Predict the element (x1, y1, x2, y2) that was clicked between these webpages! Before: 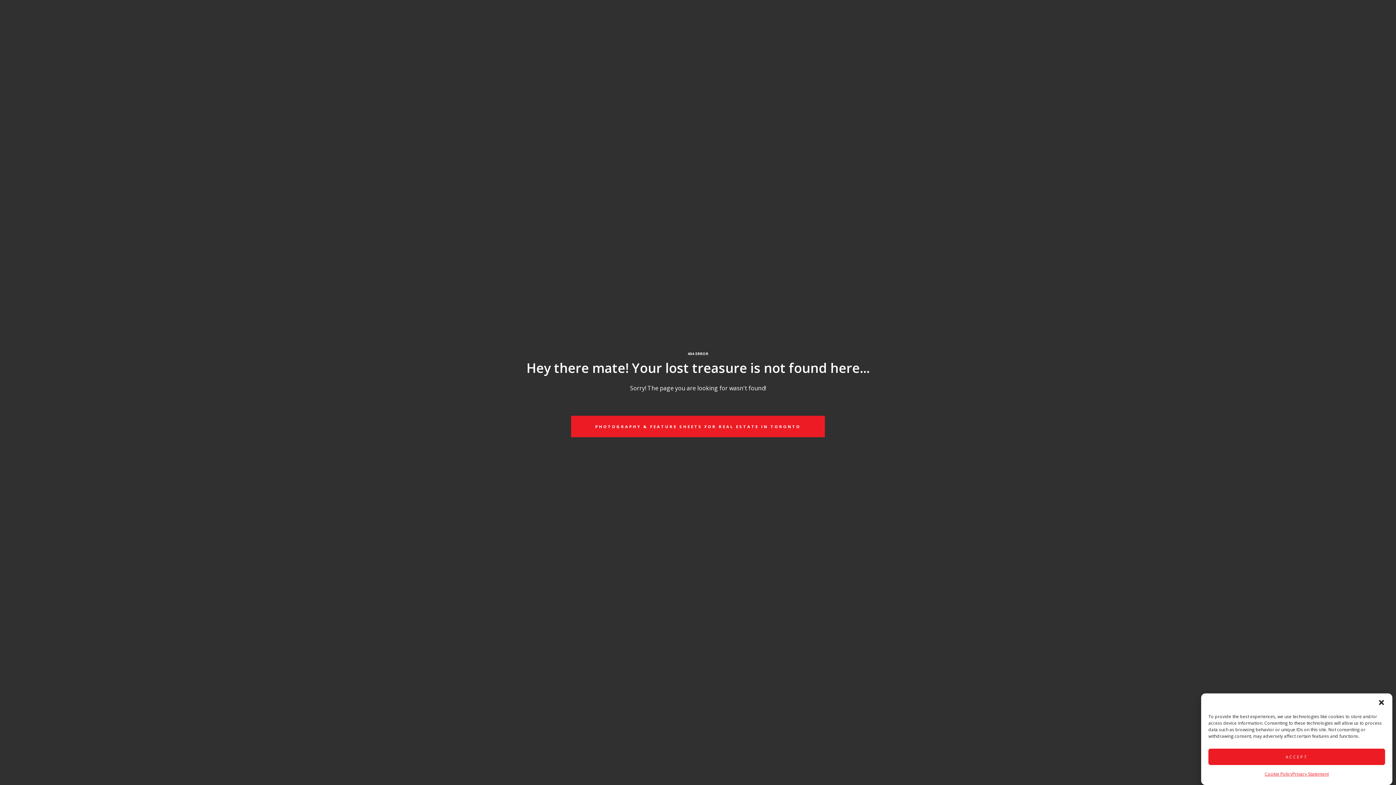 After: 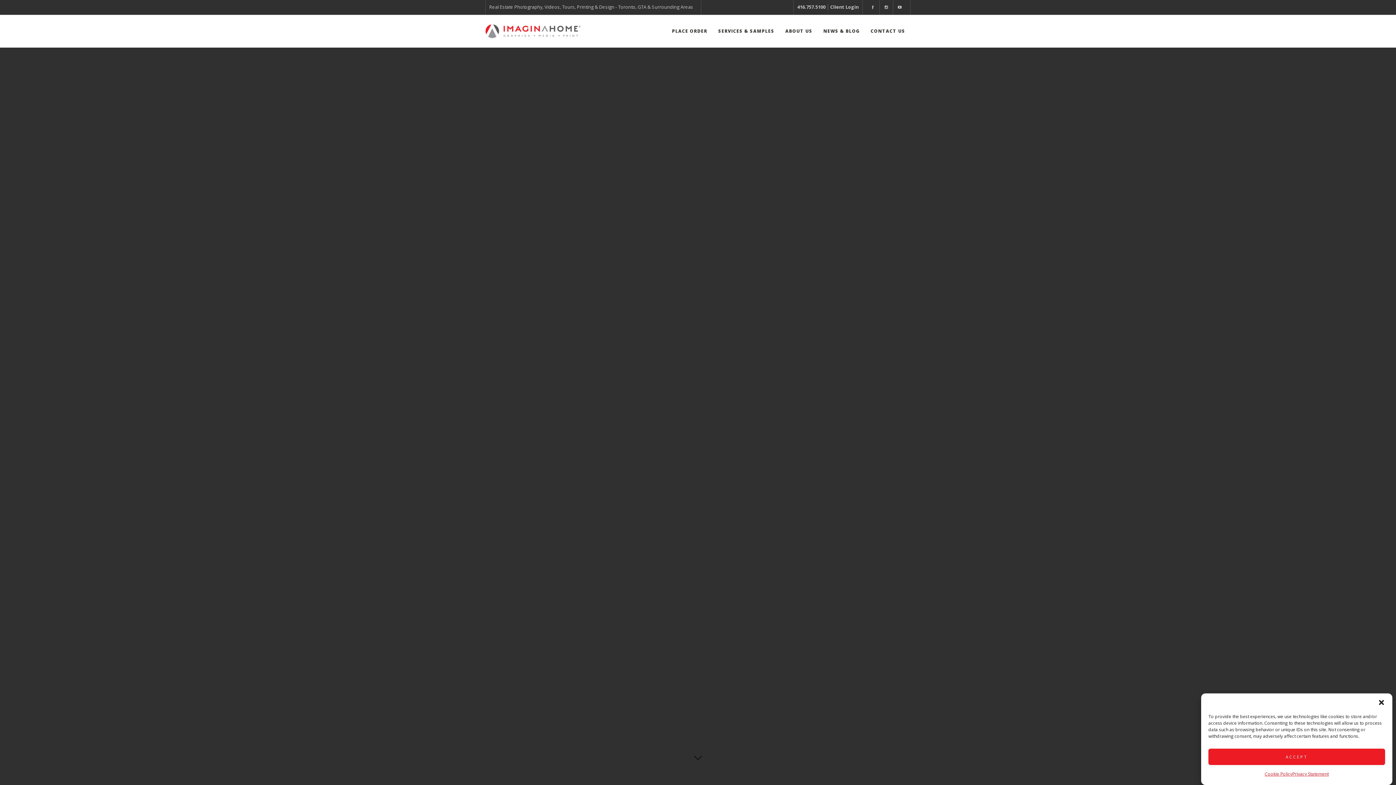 Action: label: PHOTOGRAPHY & FEATURE SHEETS FOR REAL ESTATE IN TORONTO bbox: (571, 416, 825, 437)